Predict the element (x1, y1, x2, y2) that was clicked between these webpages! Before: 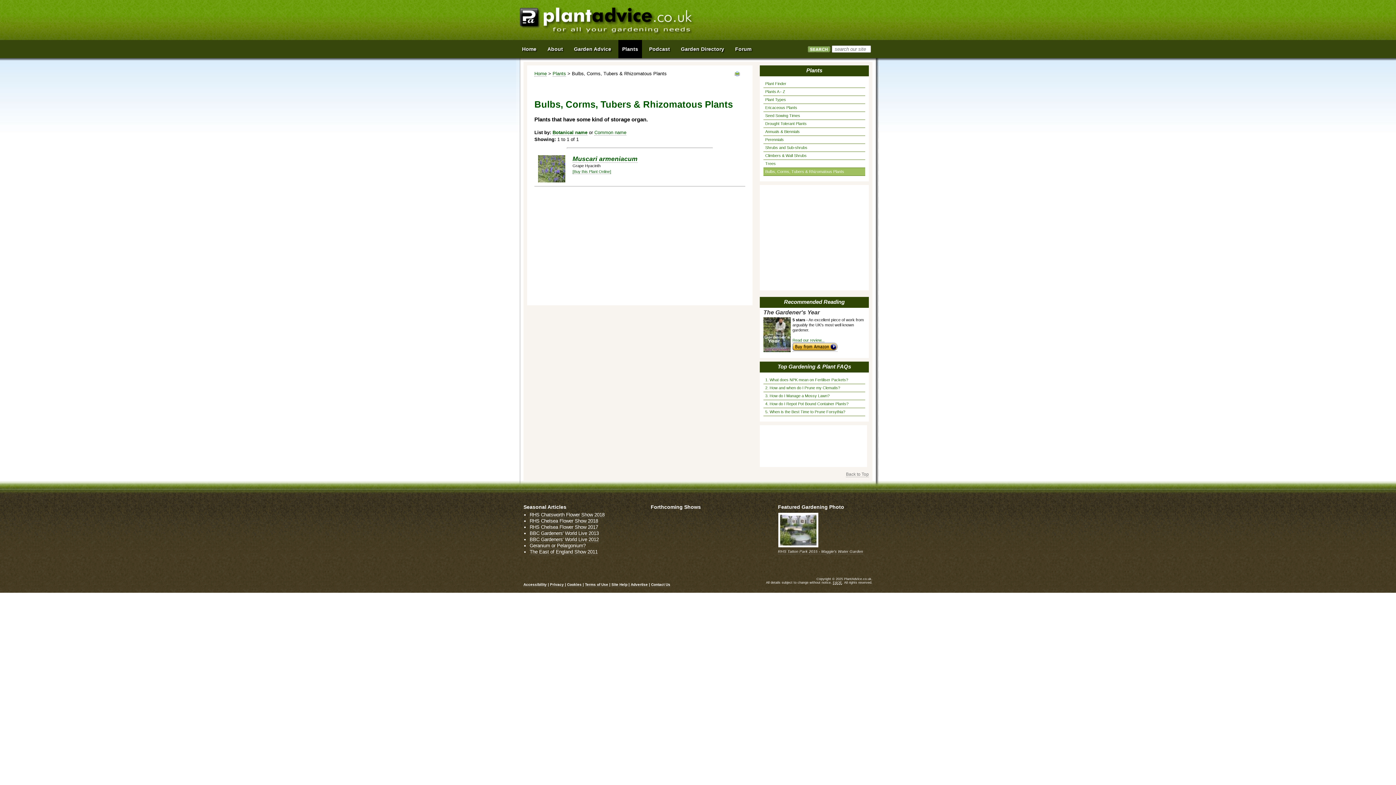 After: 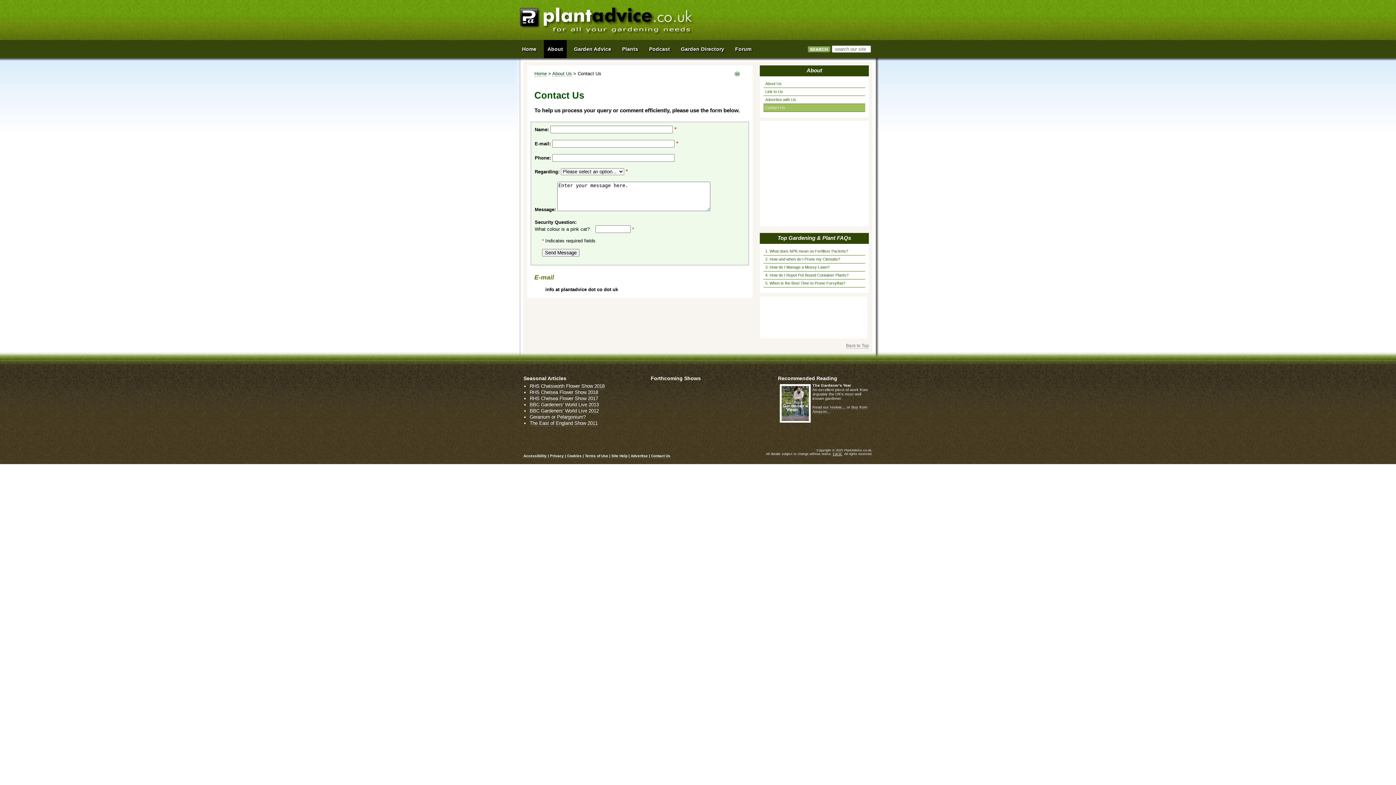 Action: label: Contact Us bbox: (651, 582, 670, 587)